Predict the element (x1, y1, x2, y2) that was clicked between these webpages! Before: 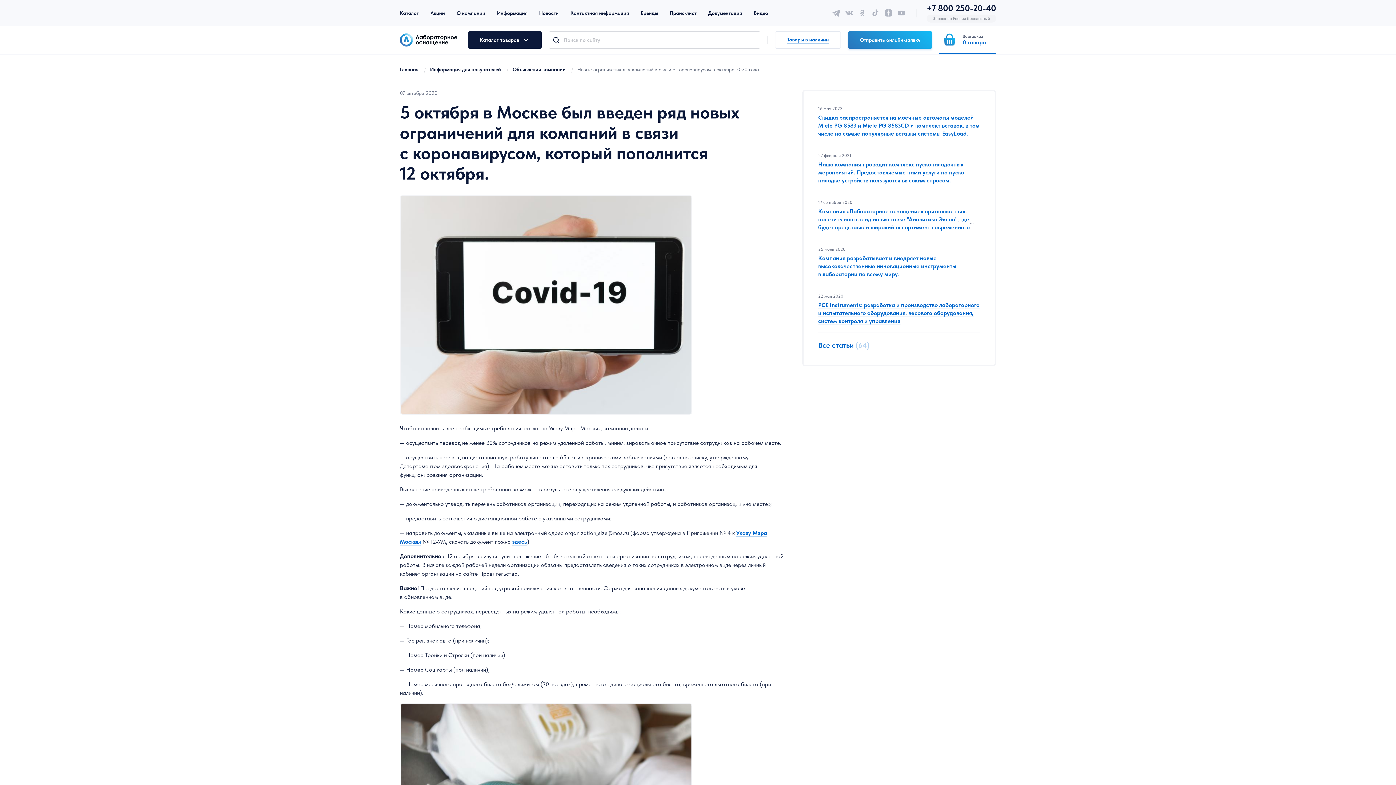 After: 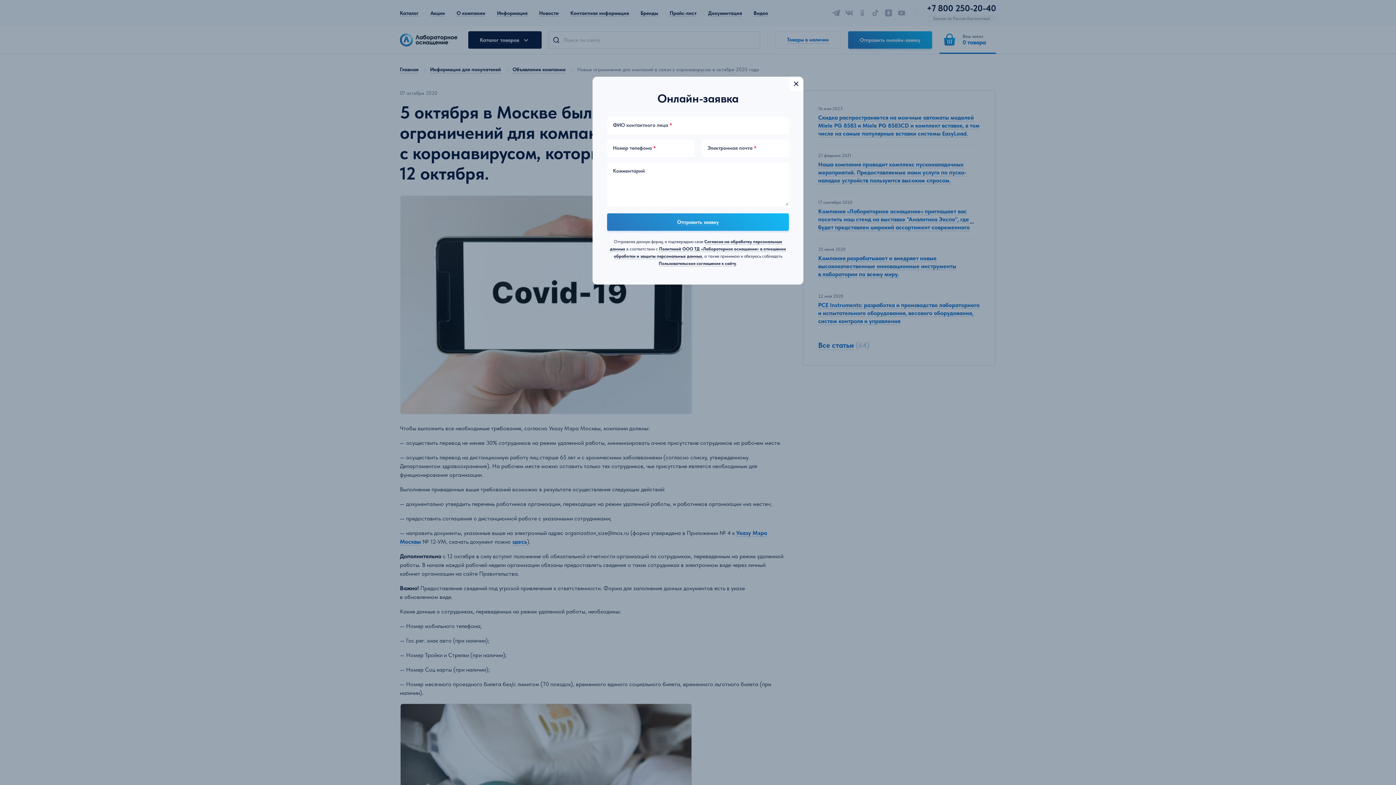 Action: label: Отправить онлайн-заявку bbox: (848, 31, 932, 48)